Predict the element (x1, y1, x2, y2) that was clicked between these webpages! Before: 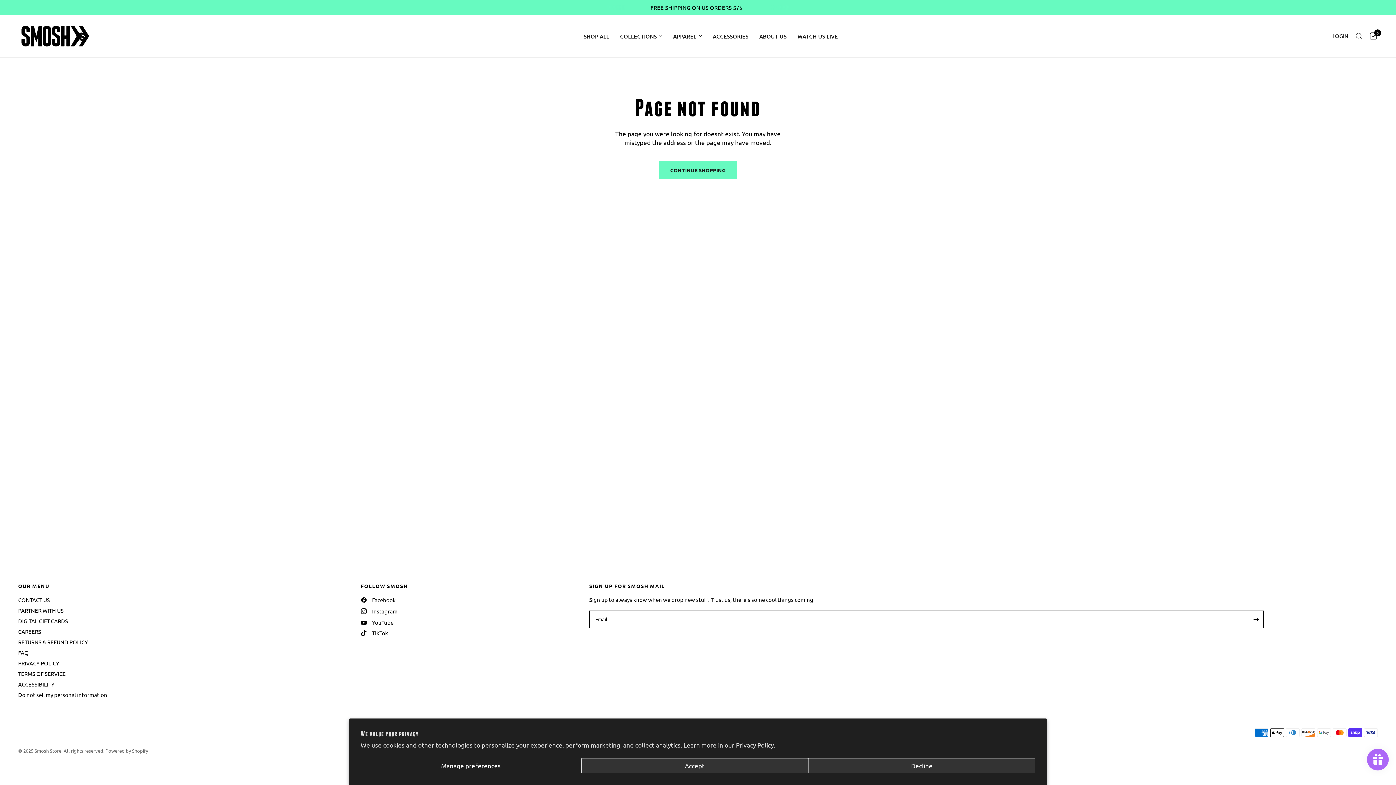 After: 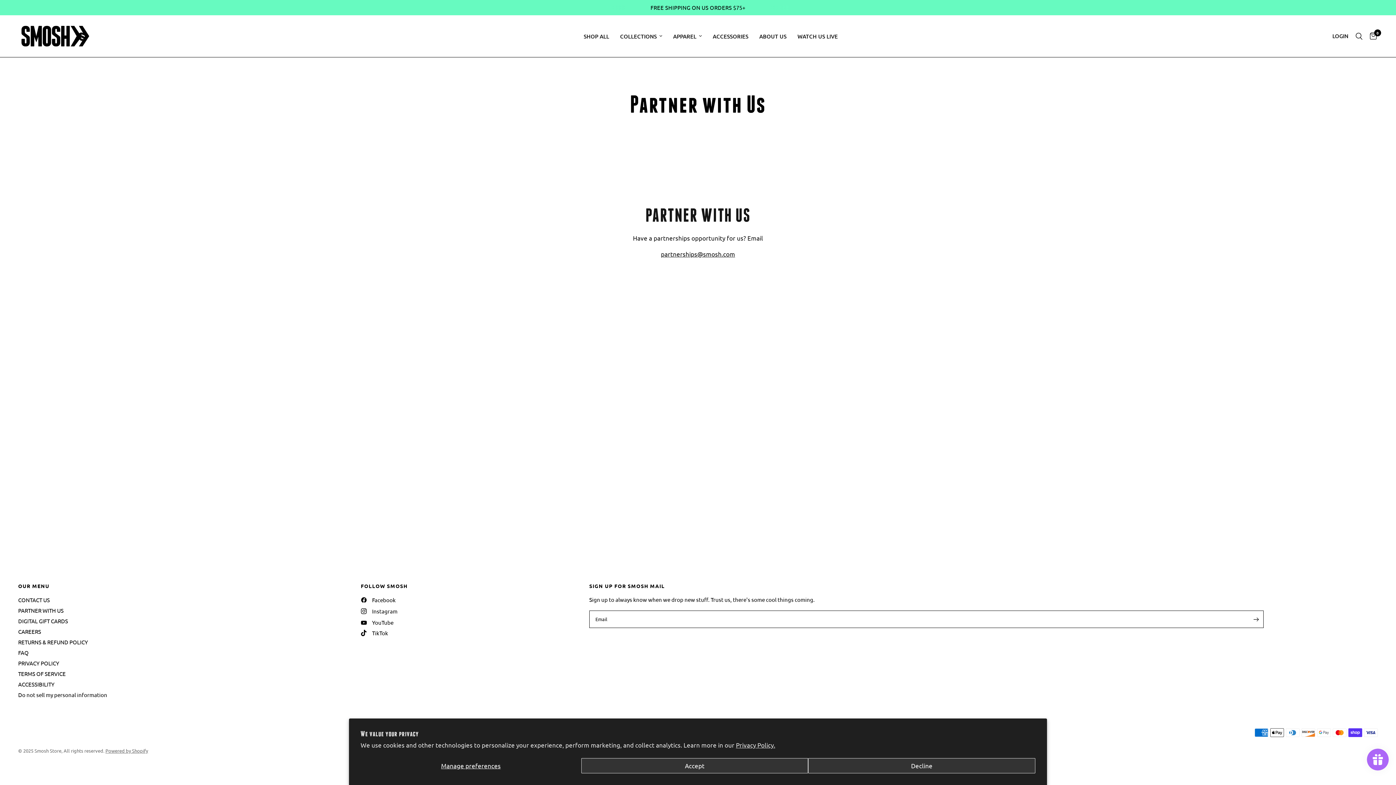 Action: label: PARTNER WITH US bbox: (18, 607, 63, 614)